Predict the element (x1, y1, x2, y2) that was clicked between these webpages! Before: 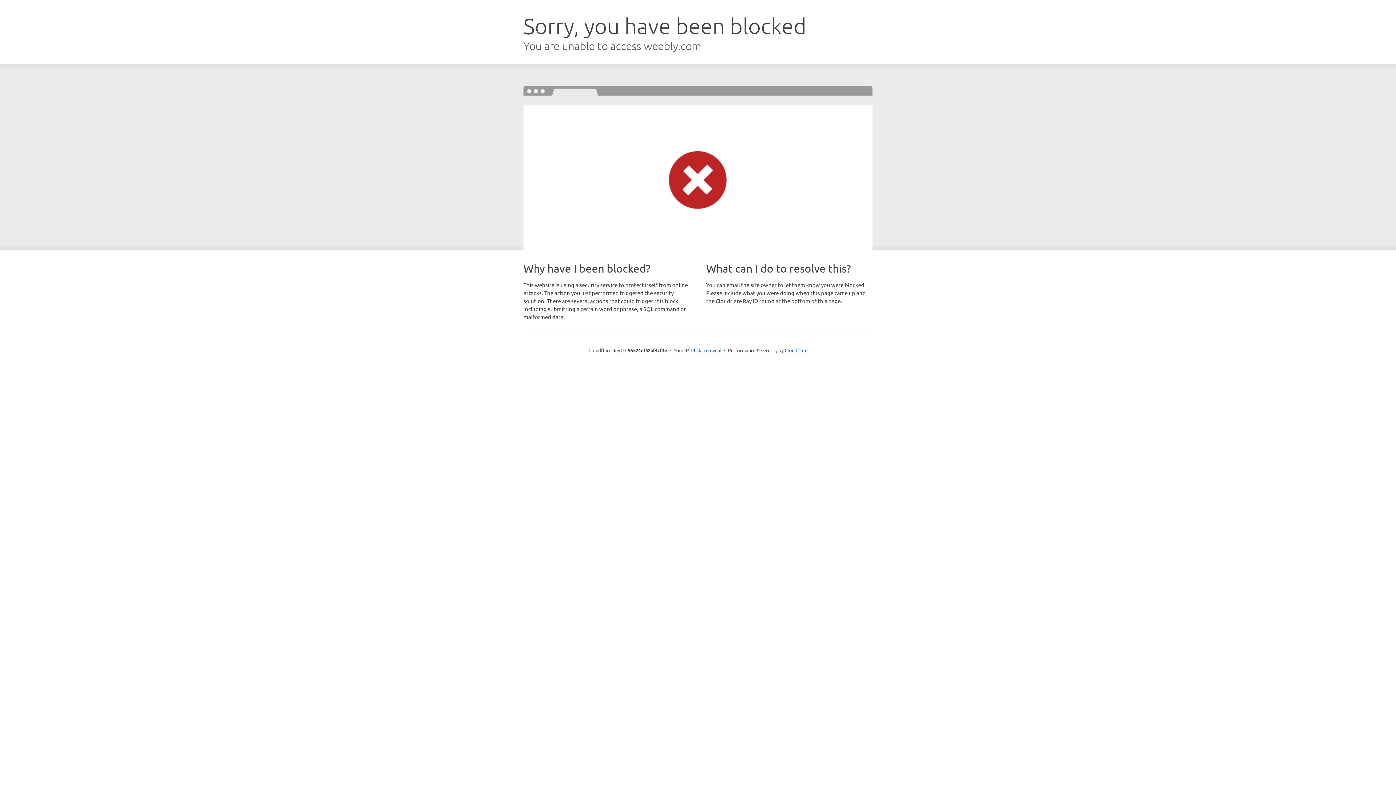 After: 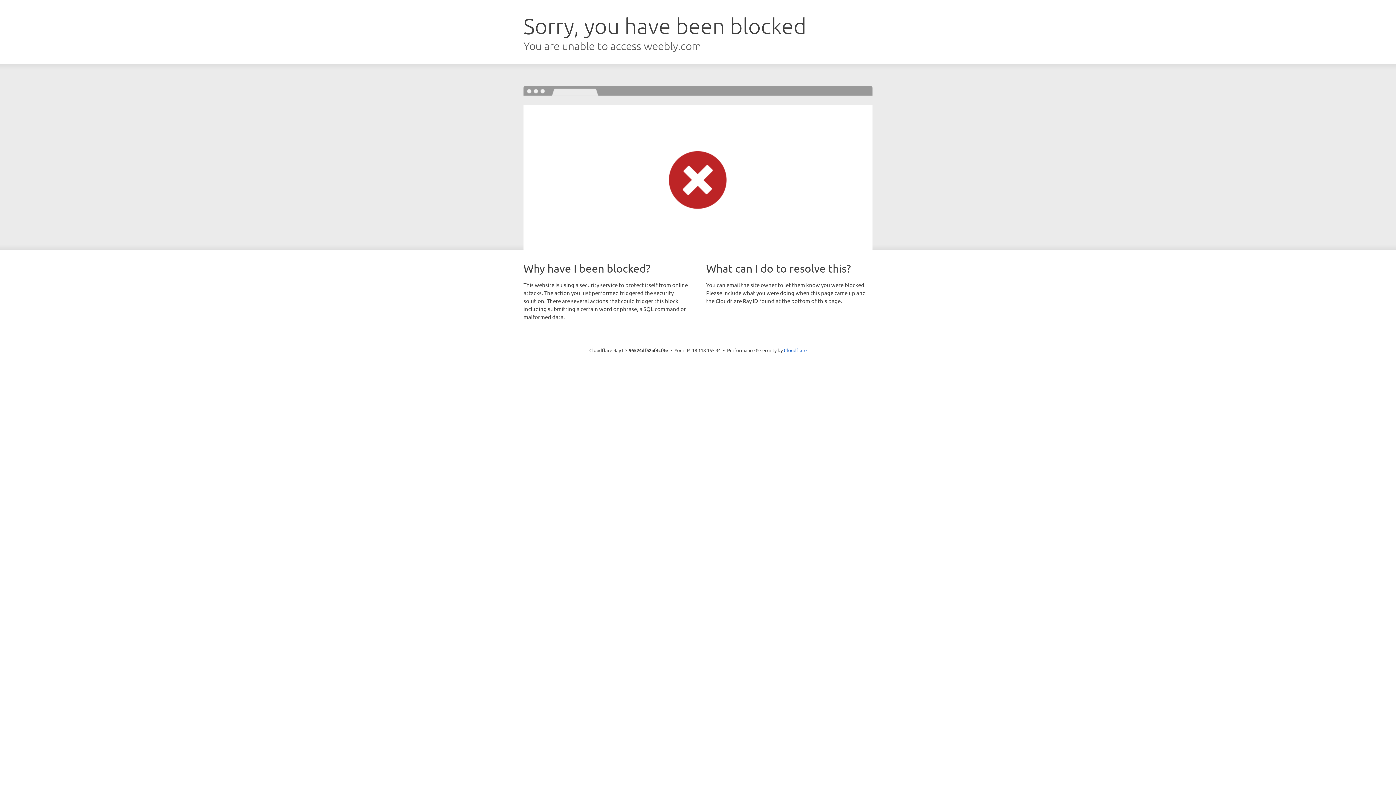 Action: label: Click to reveal bbox: (691, 346, 721, 353)